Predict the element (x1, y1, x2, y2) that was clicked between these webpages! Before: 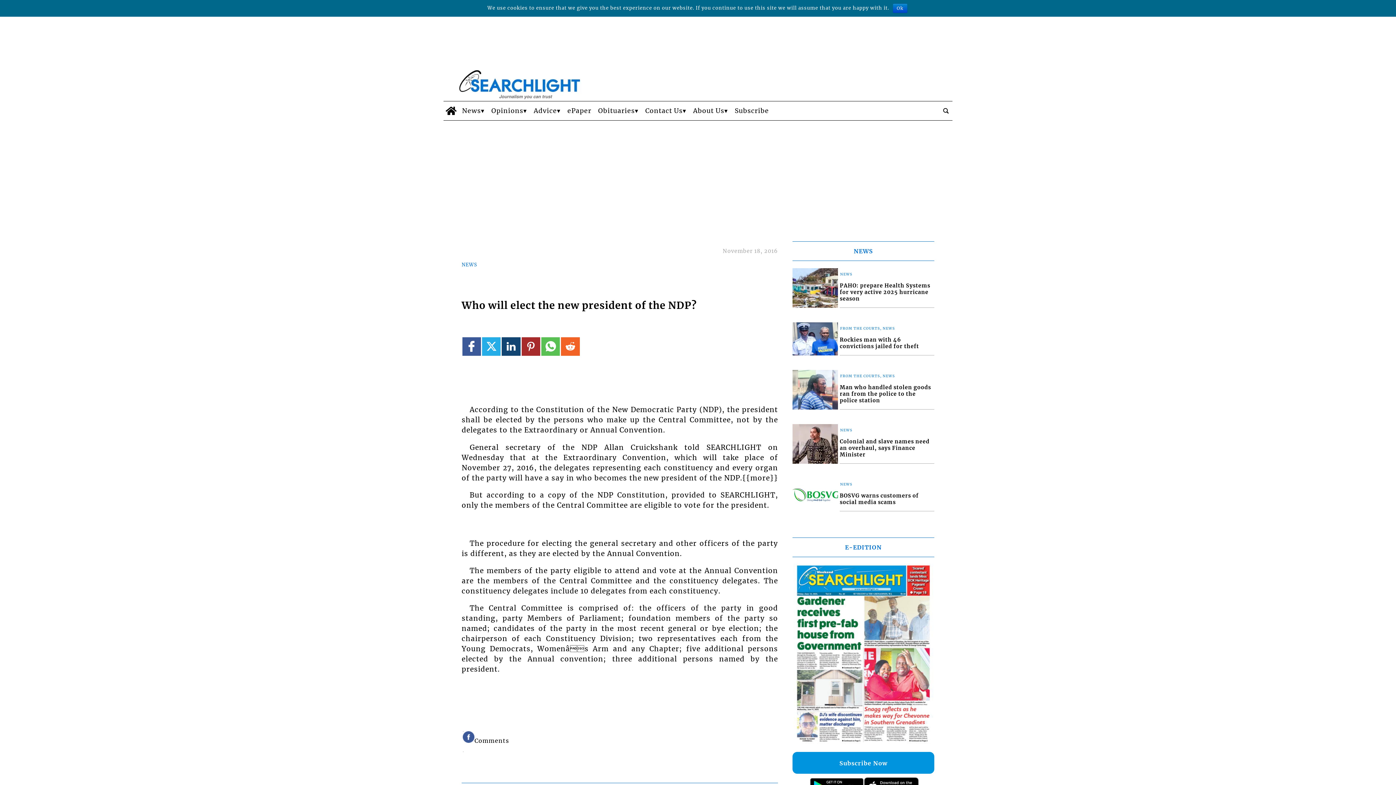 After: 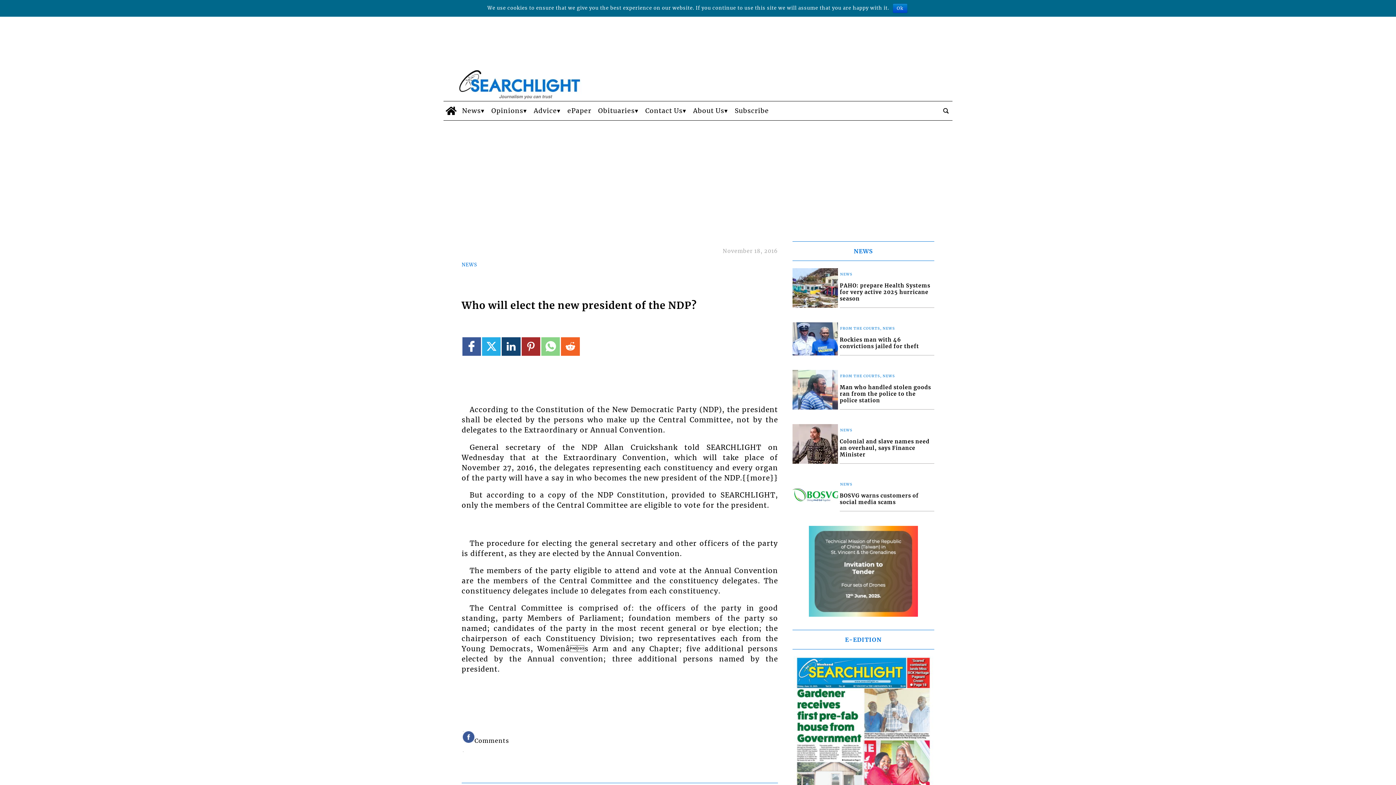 Action: bbox: (541, 228, 560, 246) label: Link to page in whatsapp